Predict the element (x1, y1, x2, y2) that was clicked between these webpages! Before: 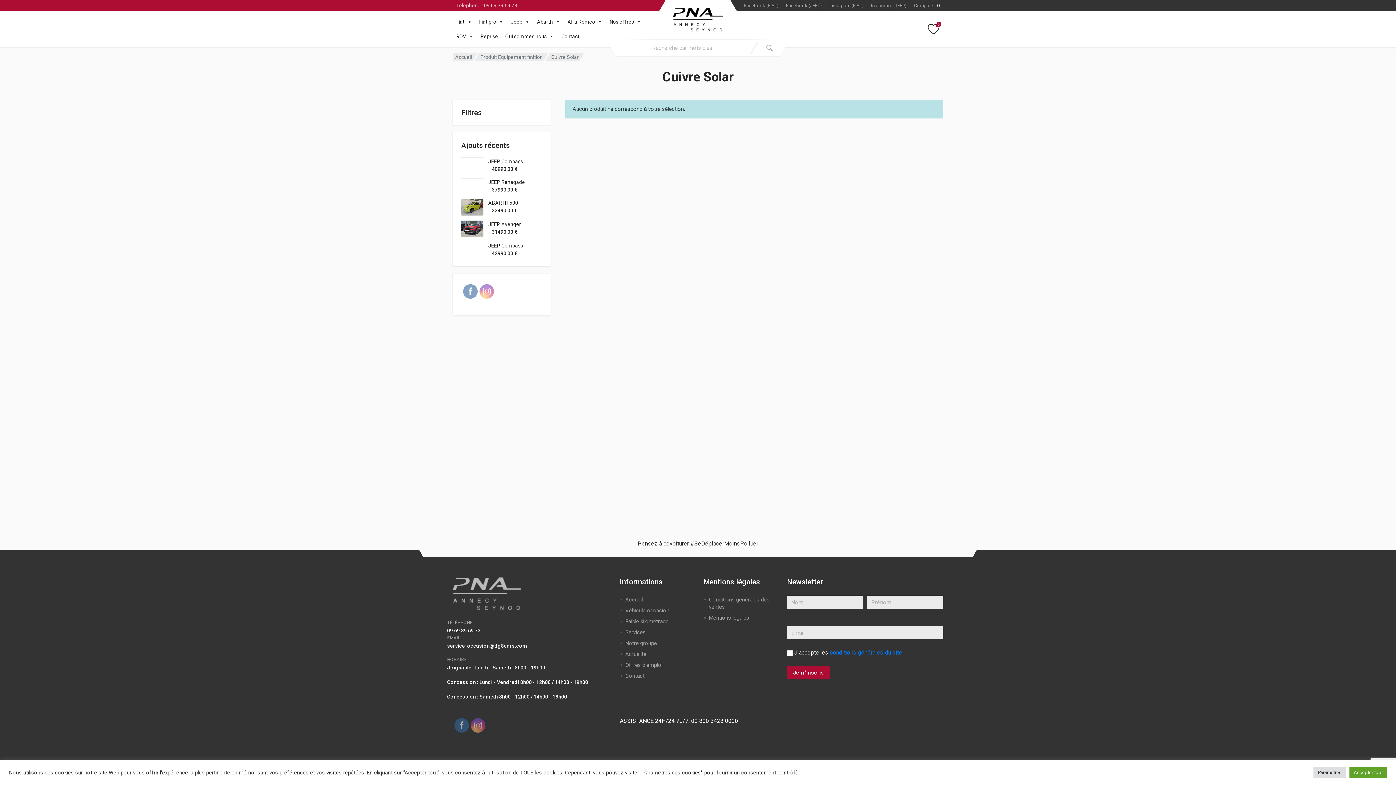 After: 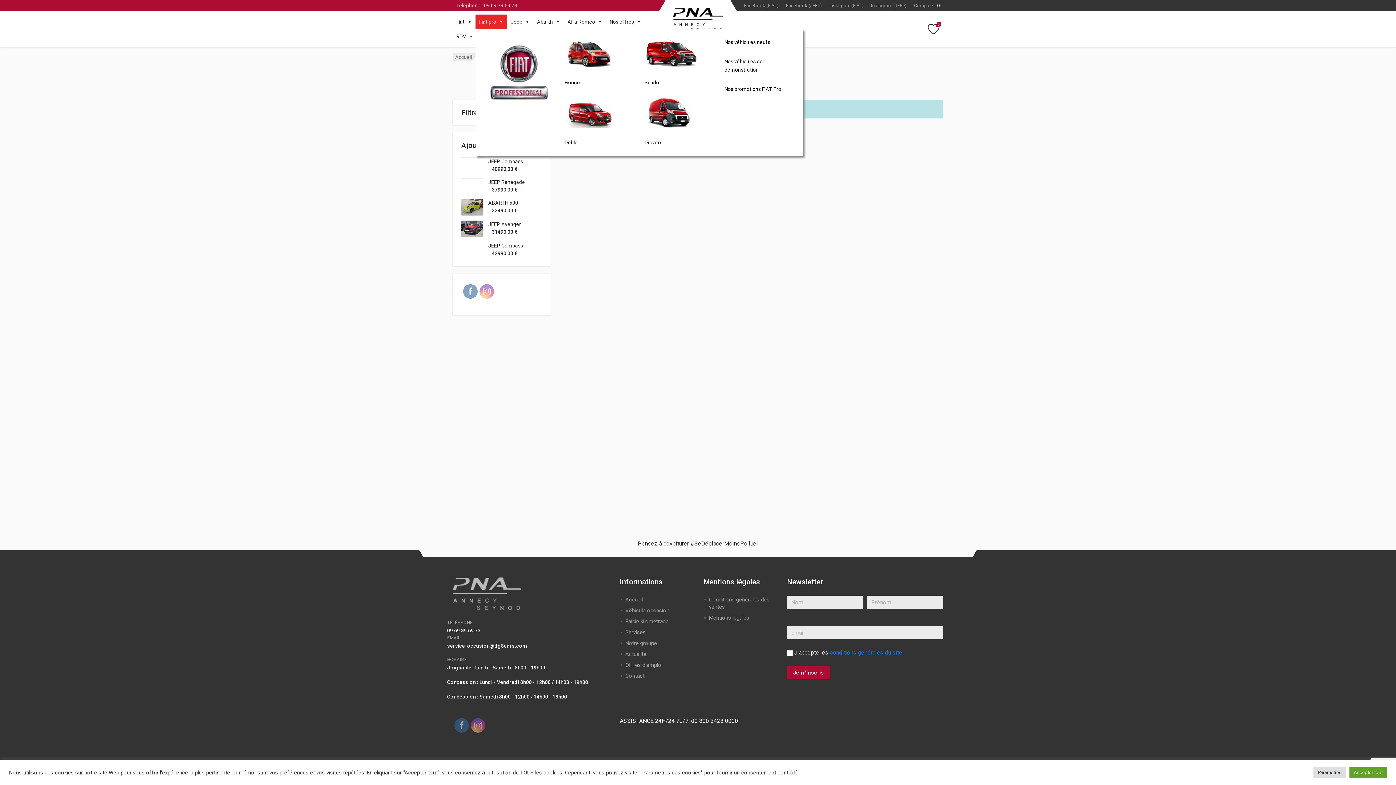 Action: bbox: (475, 14, 507, 29) label: Fiat pro